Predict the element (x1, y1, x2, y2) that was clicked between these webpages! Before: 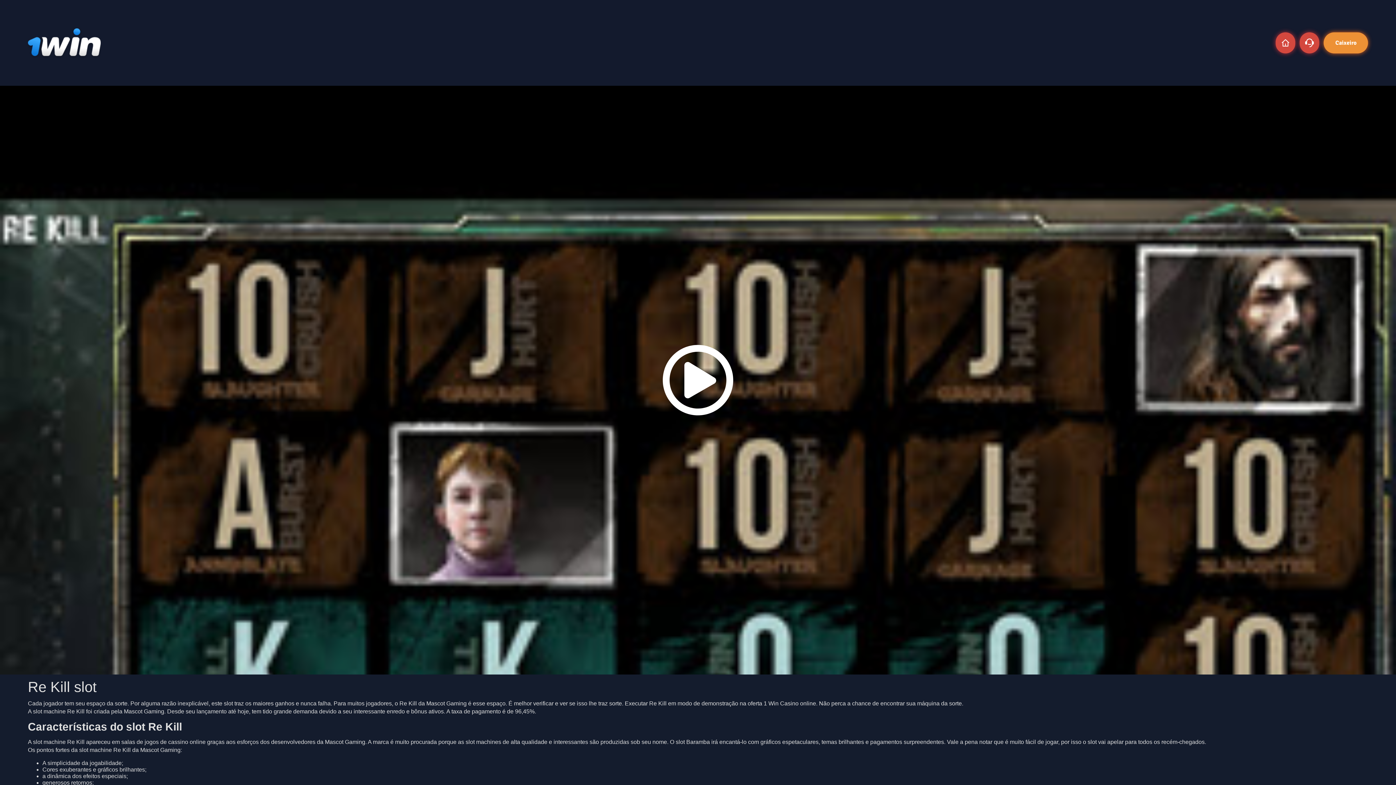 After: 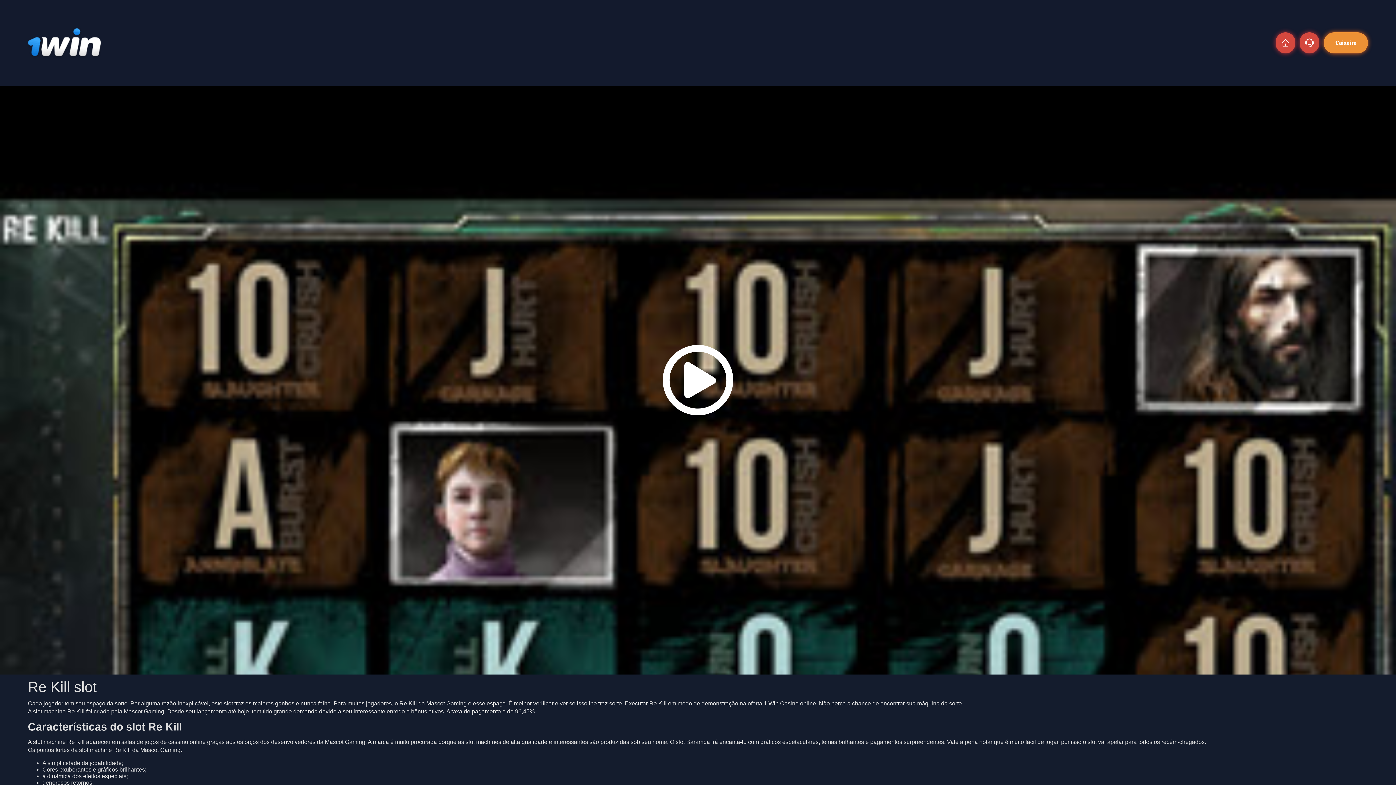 Action: bbox: (1300, 32, 1319, 53)